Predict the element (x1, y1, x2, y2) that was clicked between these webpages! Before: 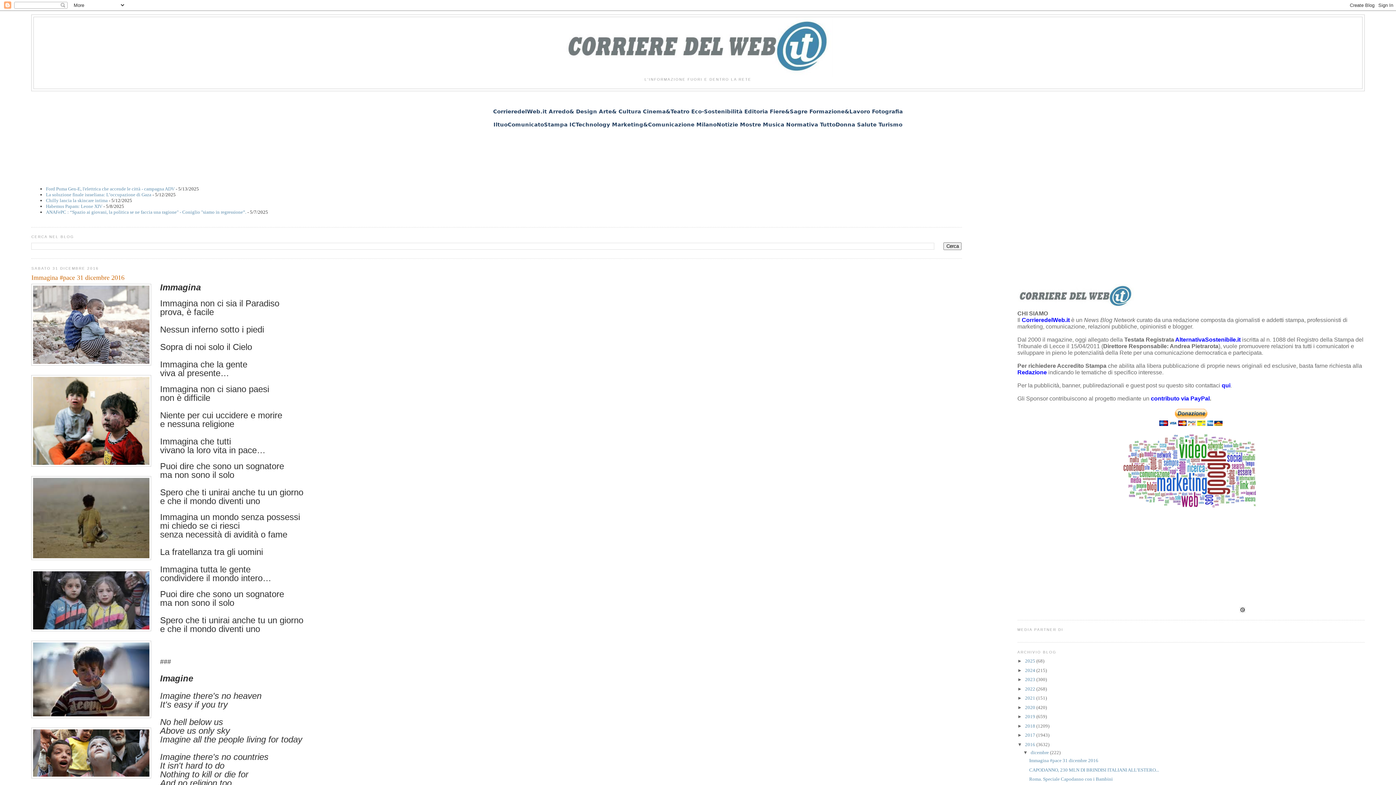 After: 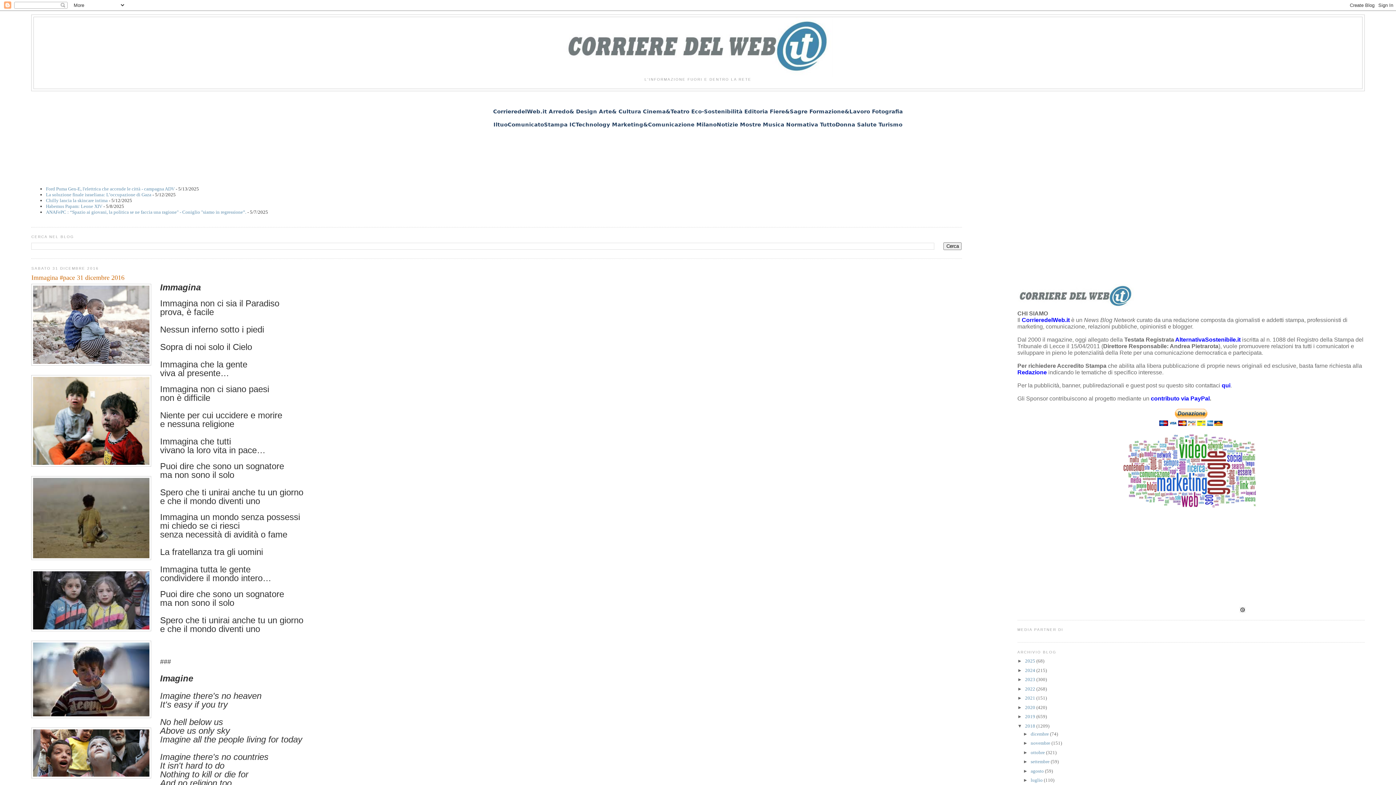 Action: bbox: (1017, 723, 1025, 728) label: ►  